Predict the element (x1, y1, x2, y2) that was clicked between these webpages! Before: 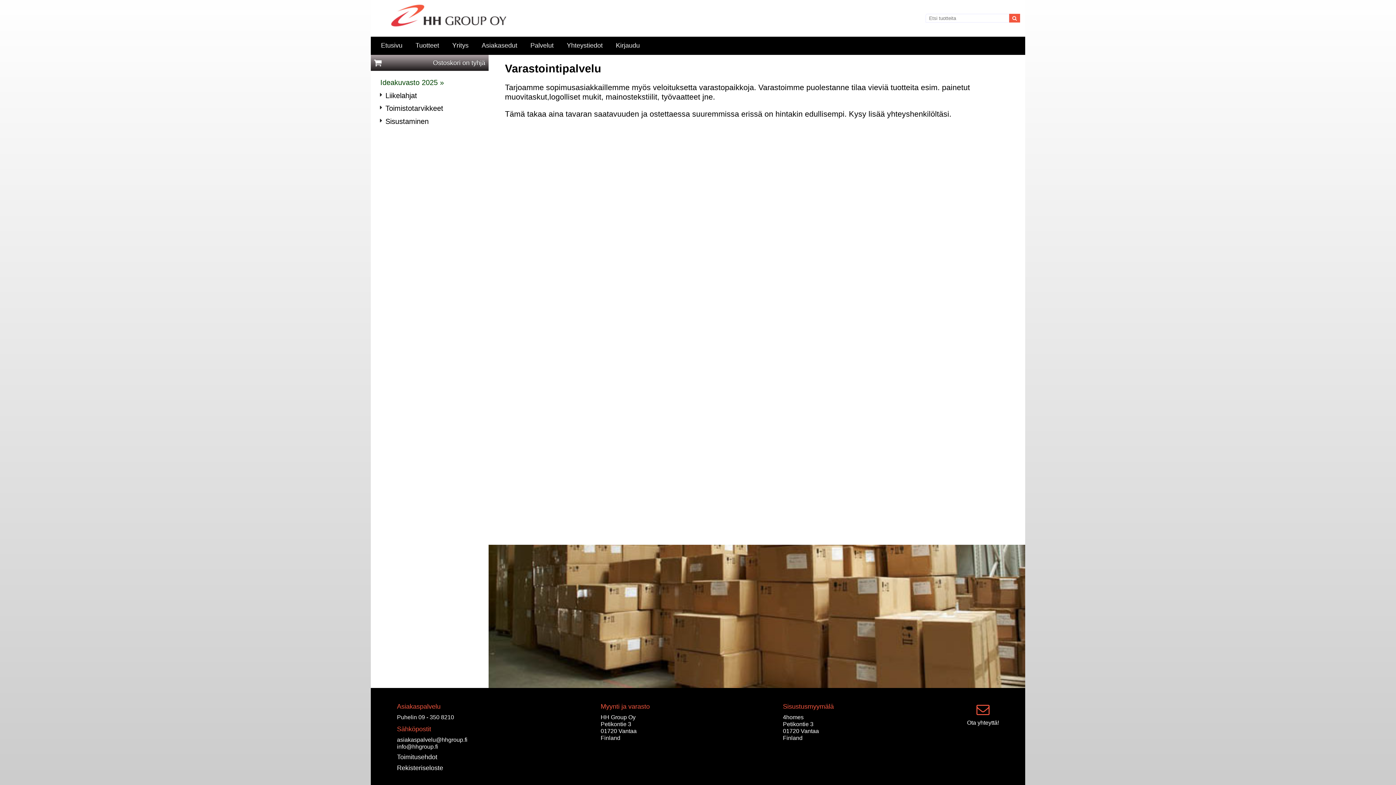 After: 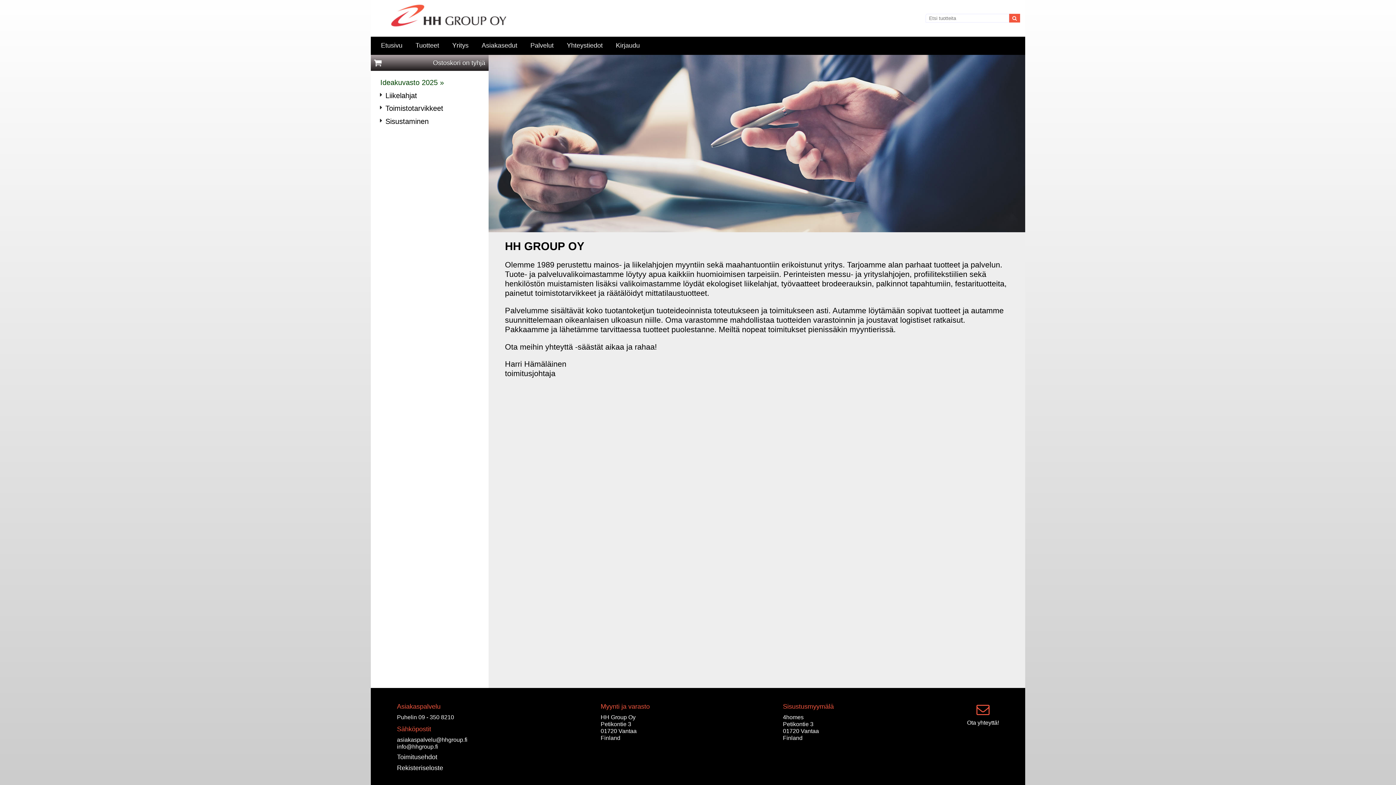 Action: label: Yritys bbox: (445, 36, 475, 54)